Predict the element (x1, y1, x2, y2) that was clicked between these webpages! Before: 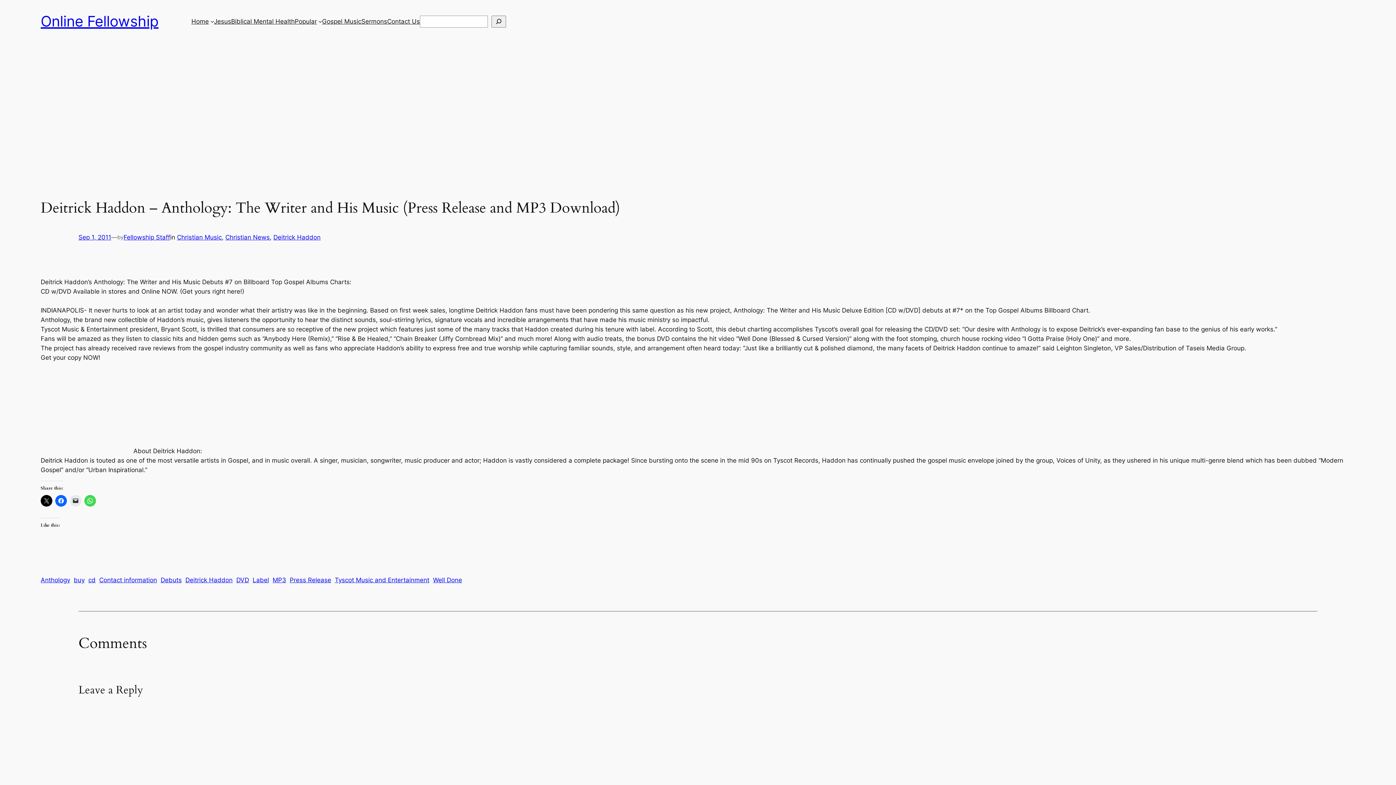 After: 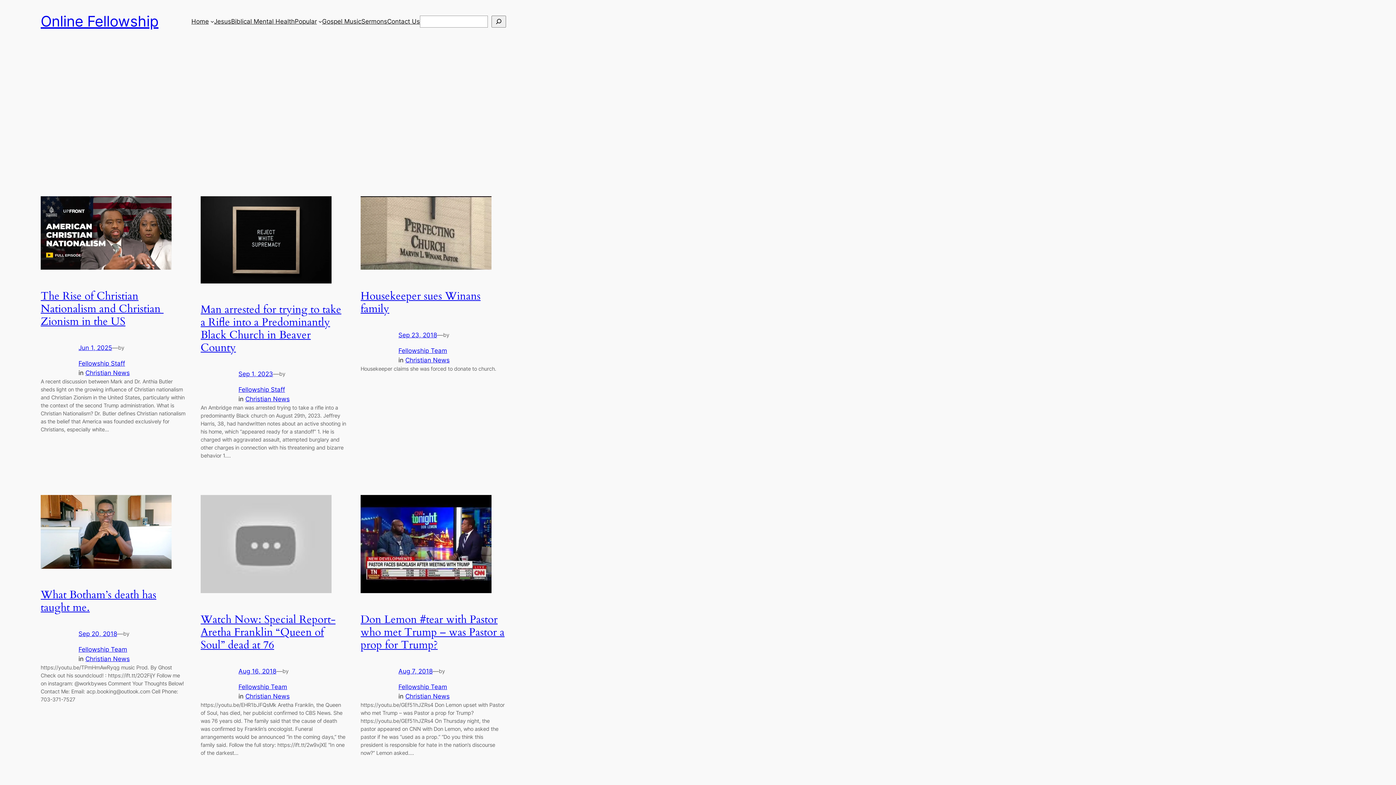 Action: bbox: (225, 233, 269, 240) label: Christian News